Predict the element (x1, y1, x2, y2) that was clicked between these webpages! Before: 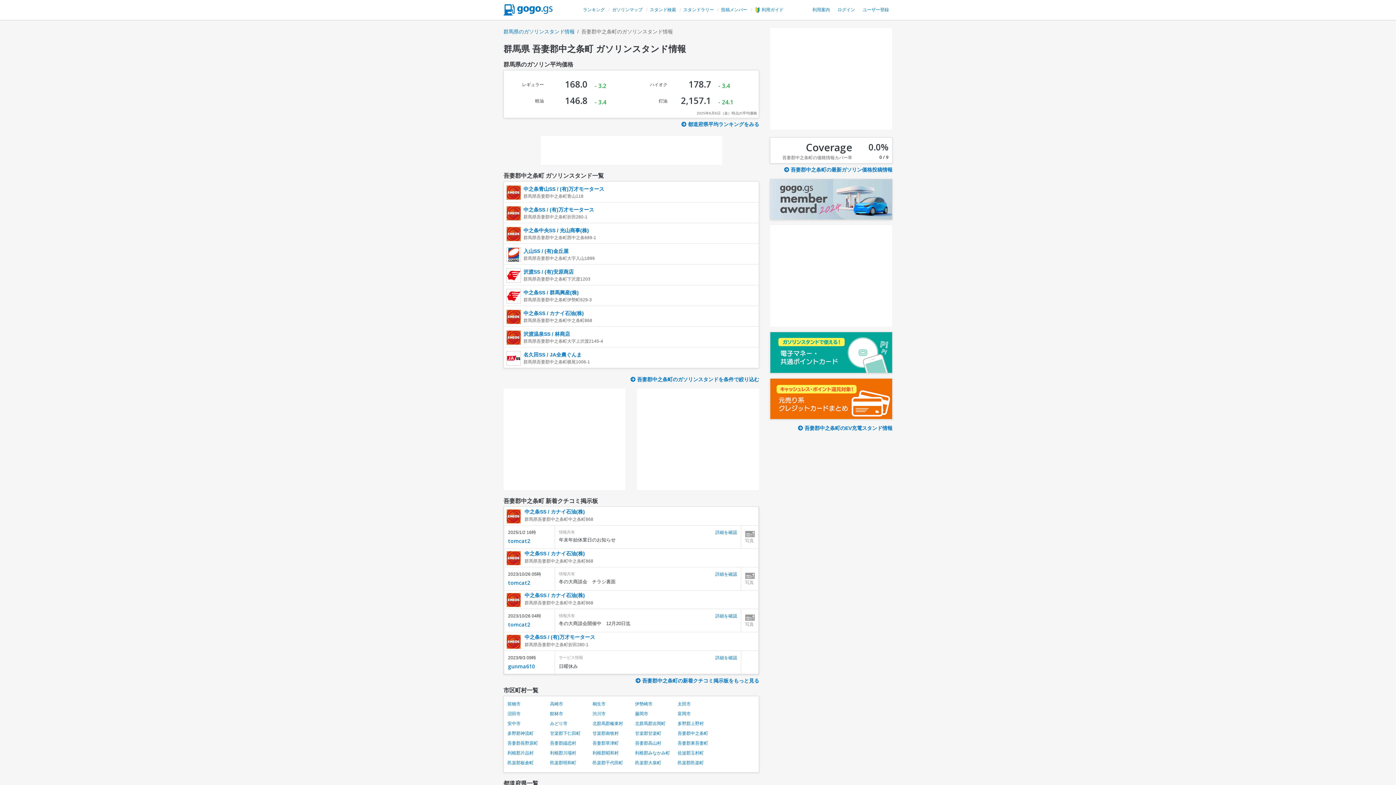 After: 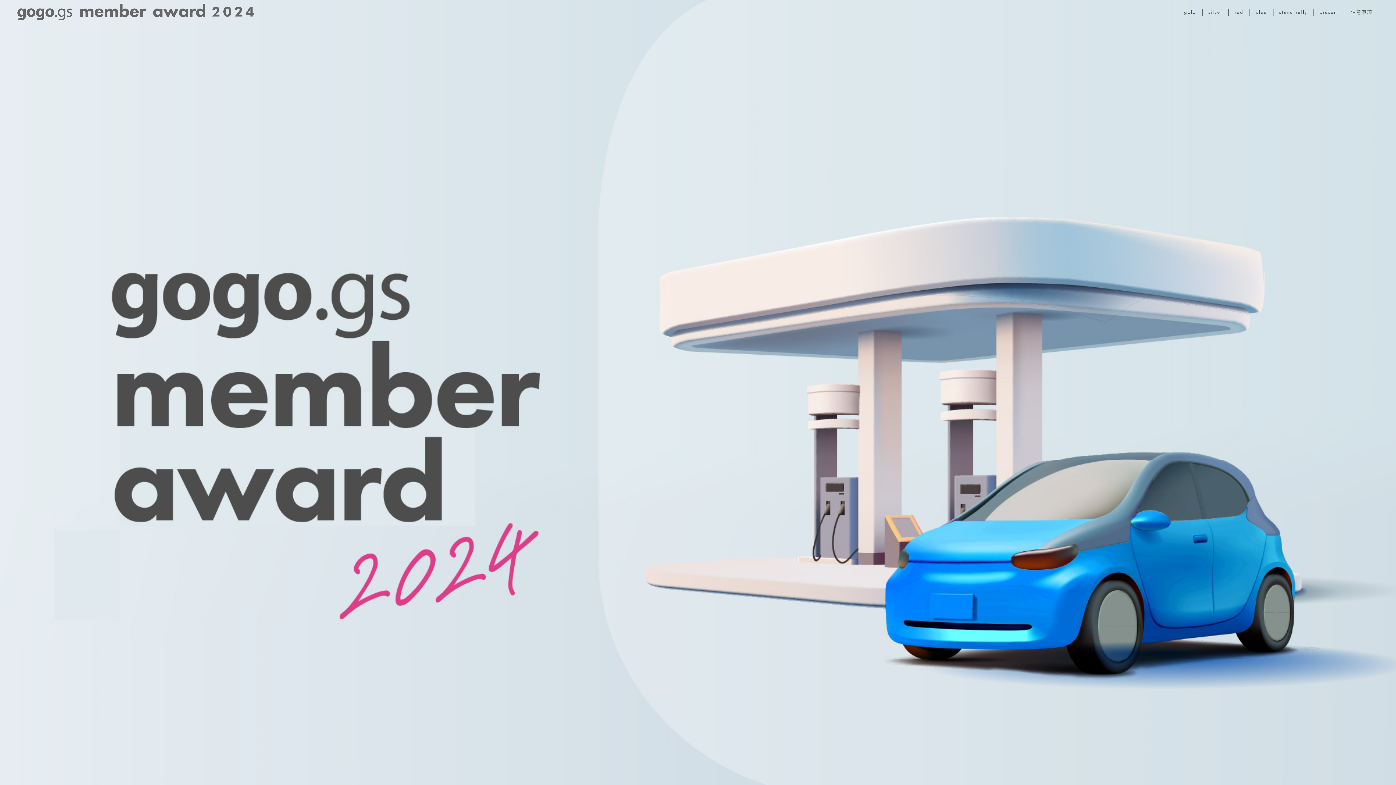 Action: bbox: (770, 196, 892, 201)